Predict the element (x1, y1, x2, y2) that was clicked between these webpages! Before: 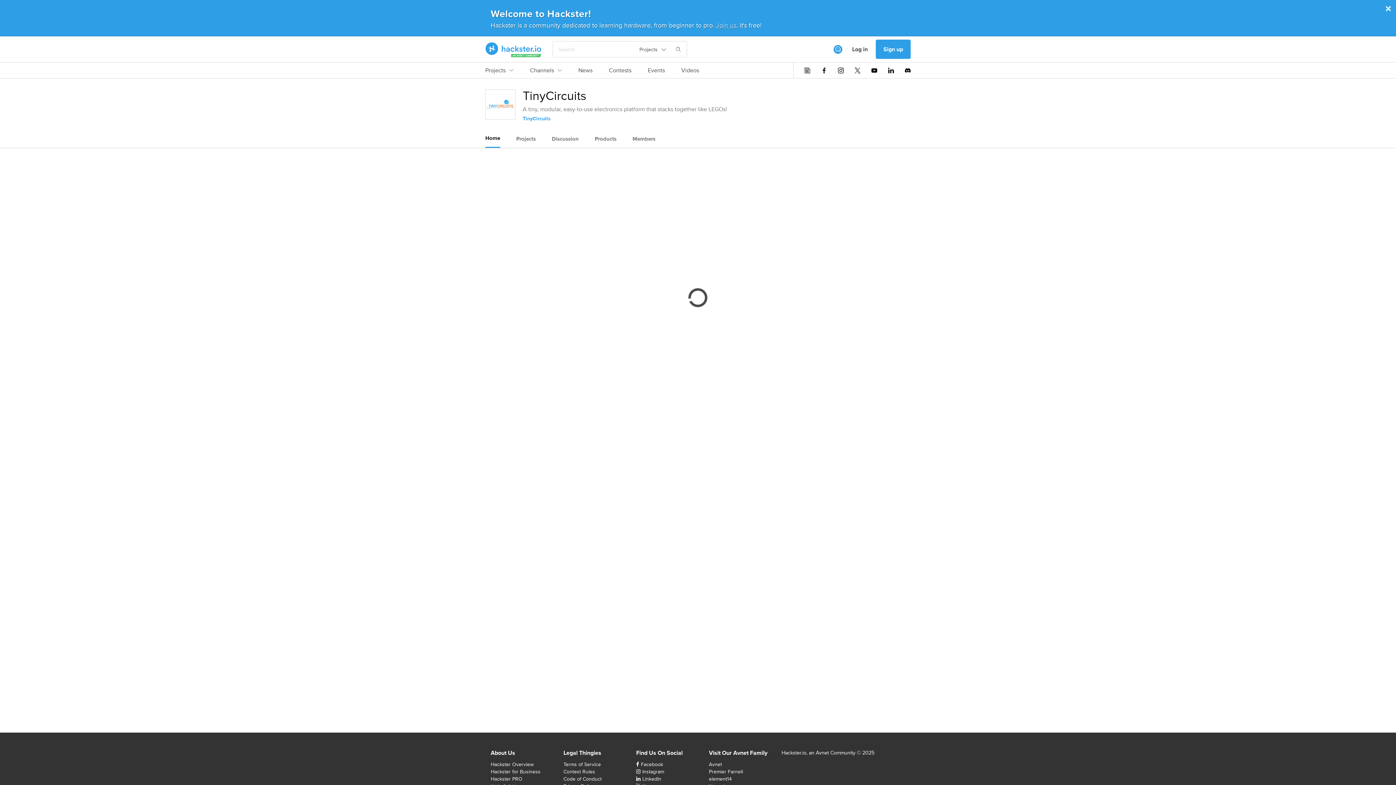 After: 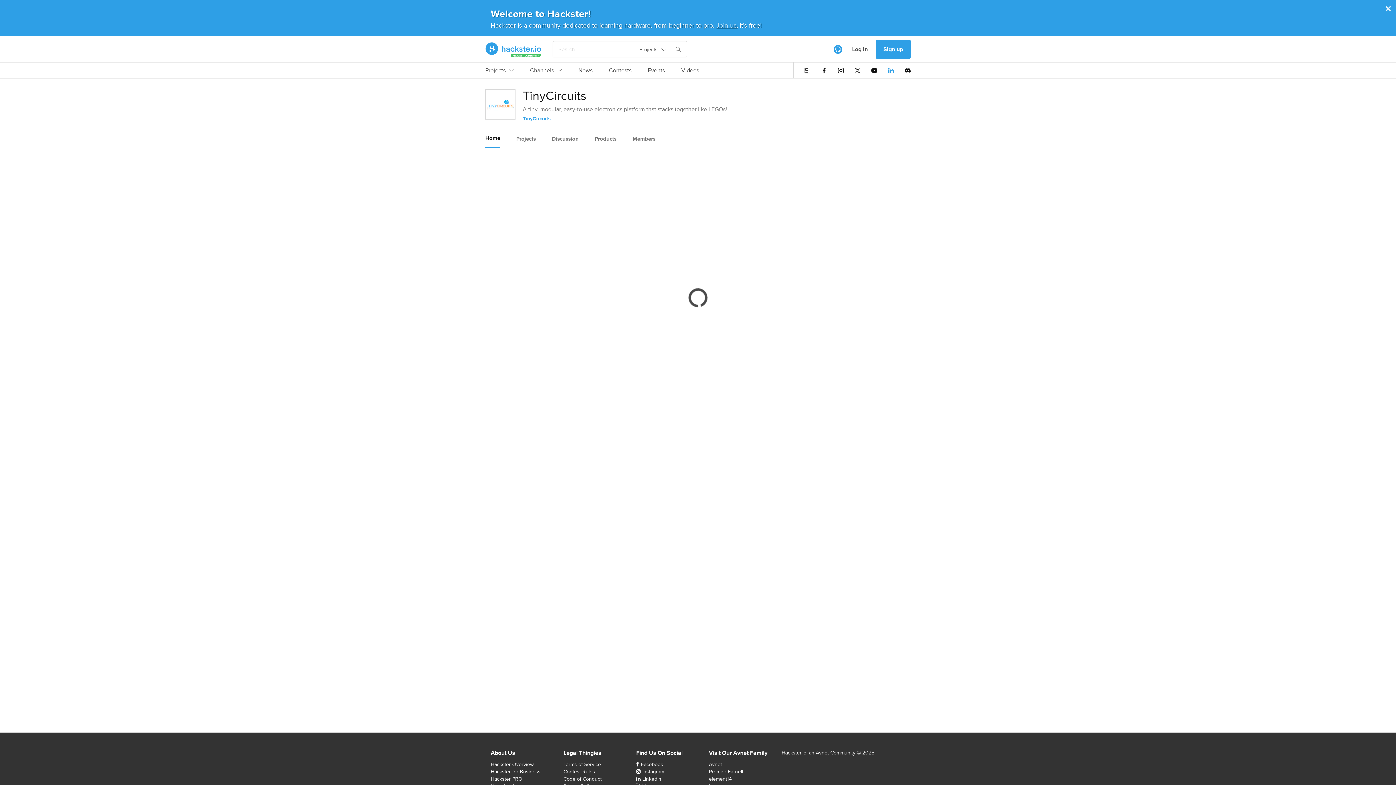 Action: bbox: (888, 67, 894, 73)